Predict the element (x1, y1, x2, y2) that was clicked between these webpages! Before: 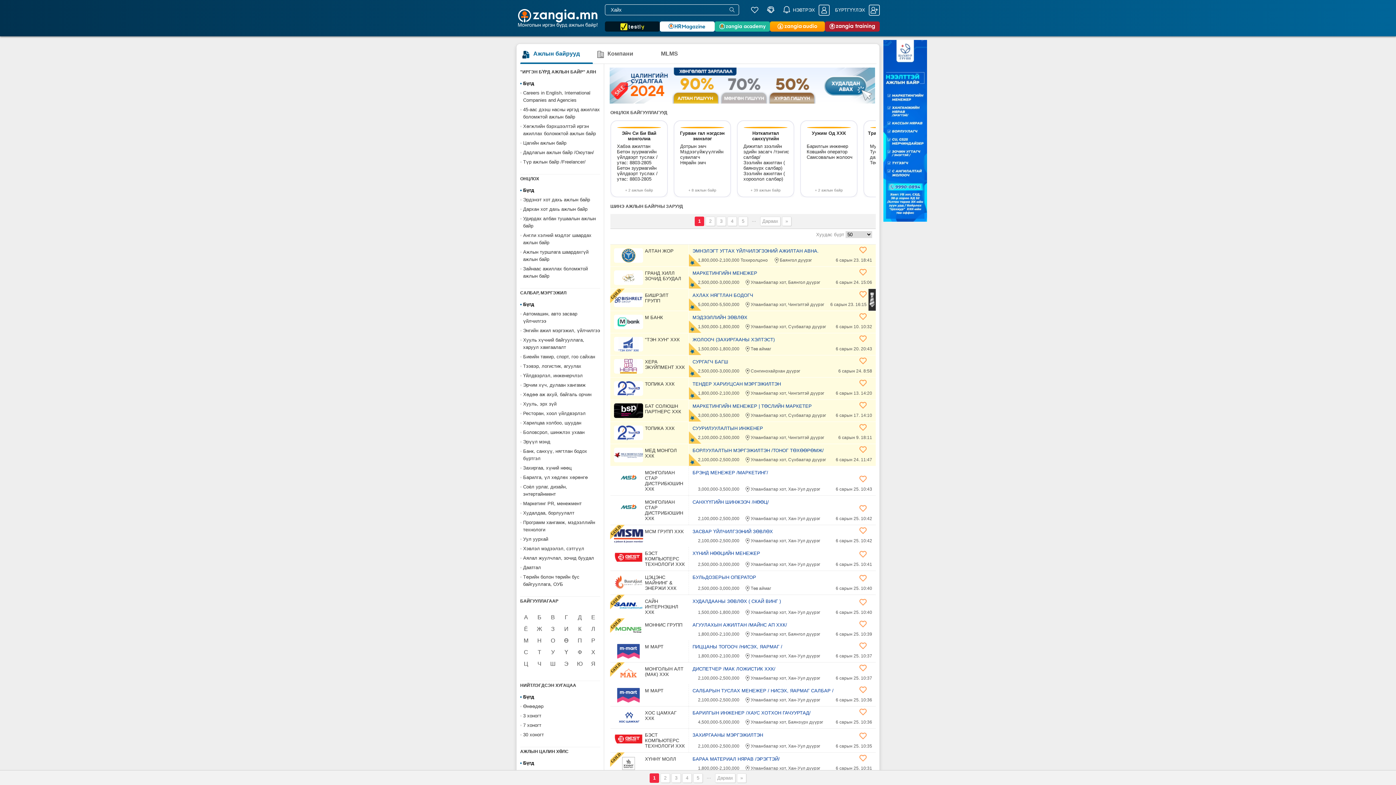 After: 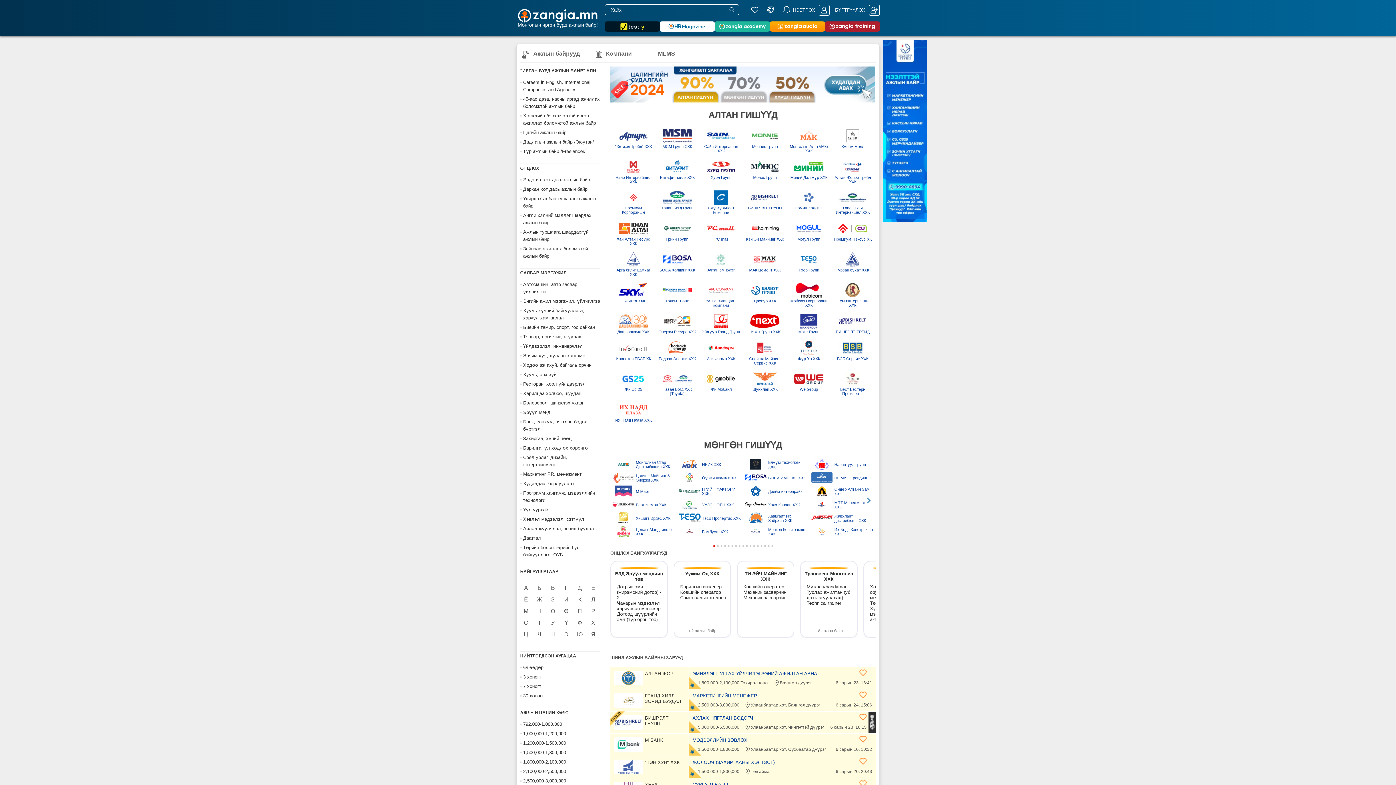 Action: bbox: (750, 5, 759, 14)